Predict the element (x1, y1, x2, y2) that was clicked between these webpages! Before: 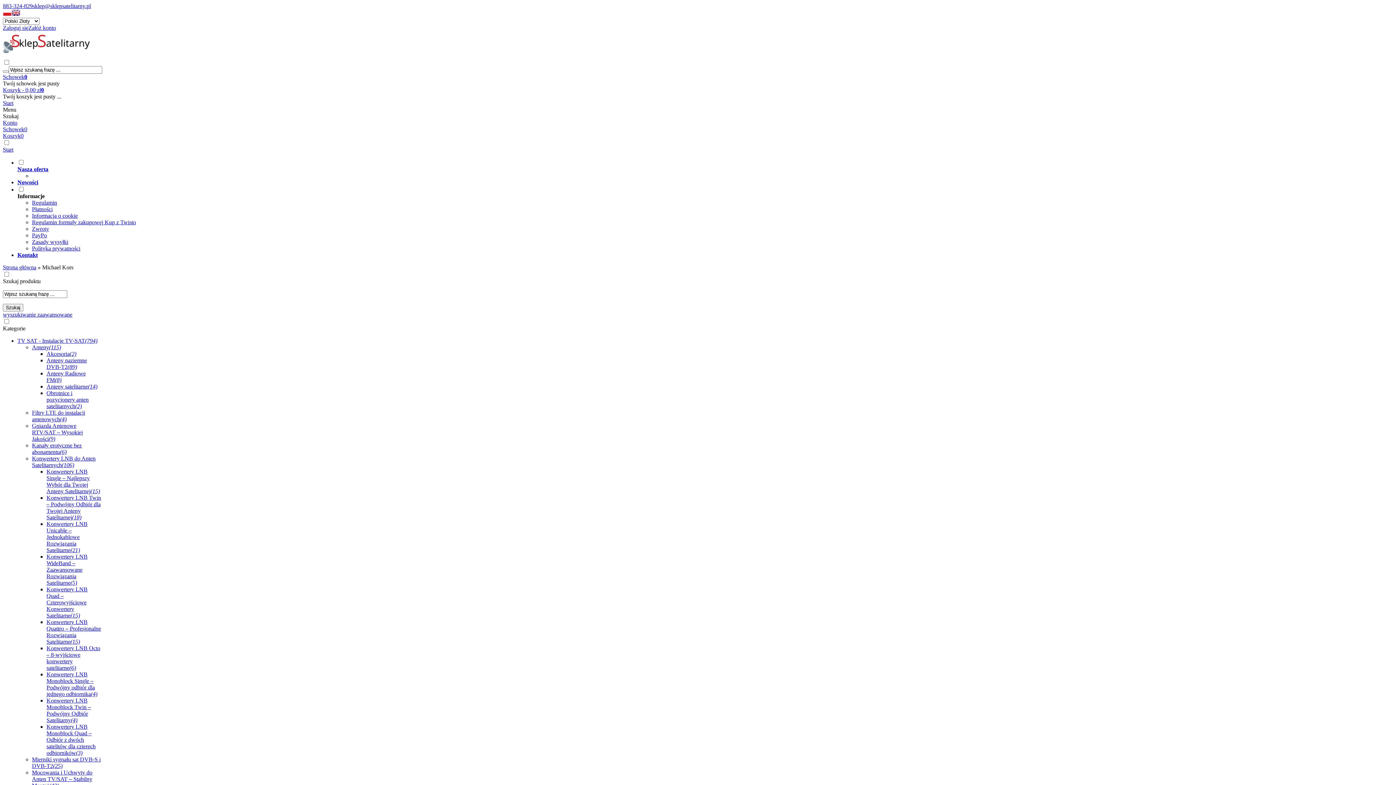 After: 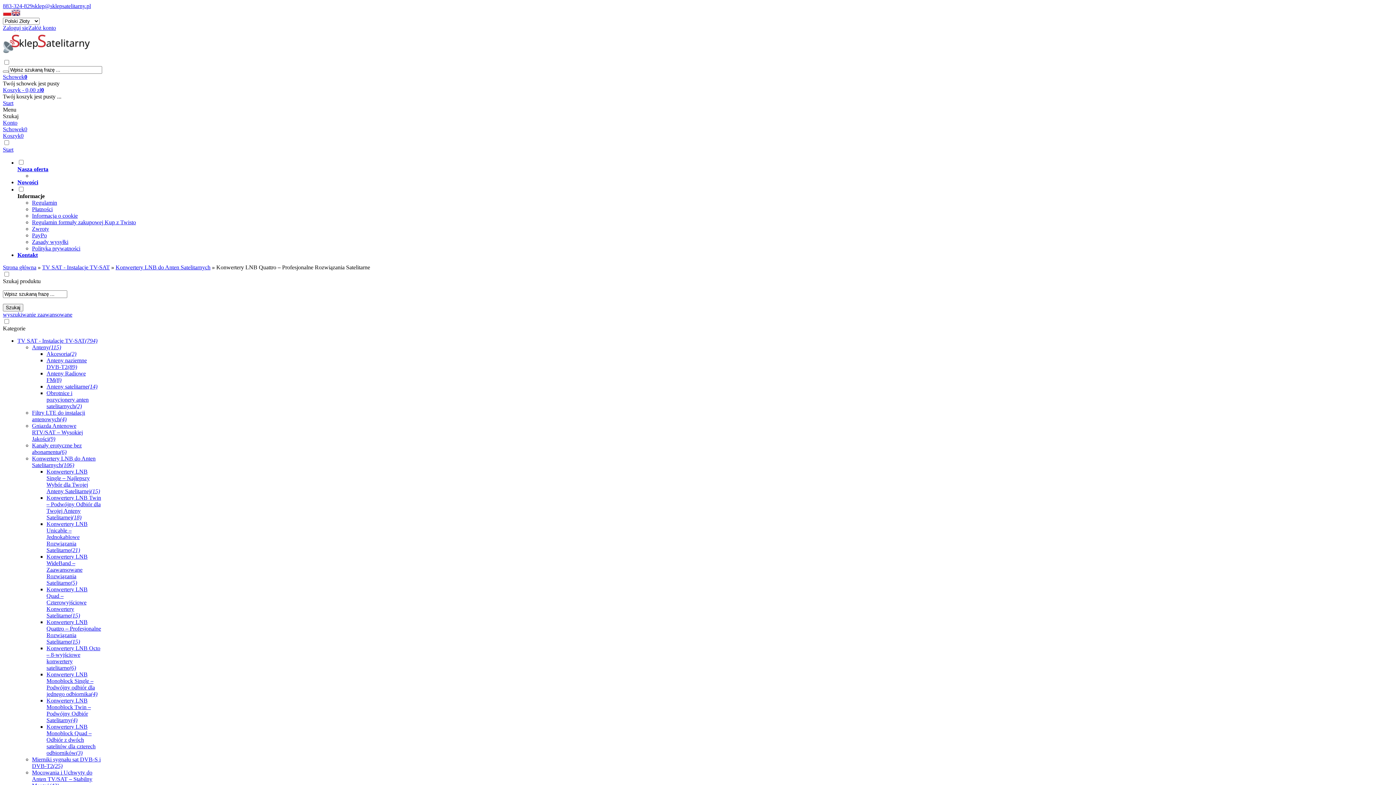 Action: label: Konwertery LNB Quattro – Profesjonalne Rozwiązania Satelitarne(15) bbox: (46, 619, 101, 645)